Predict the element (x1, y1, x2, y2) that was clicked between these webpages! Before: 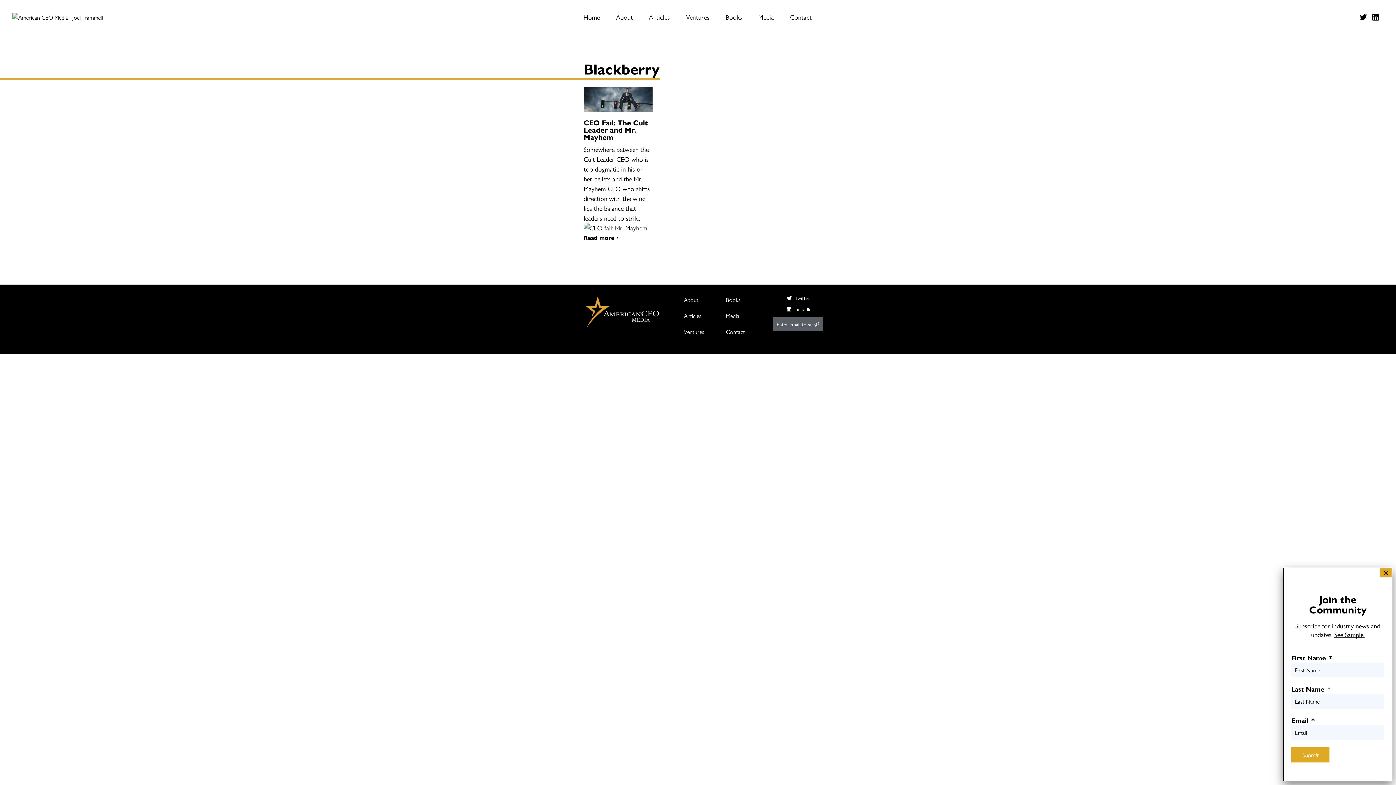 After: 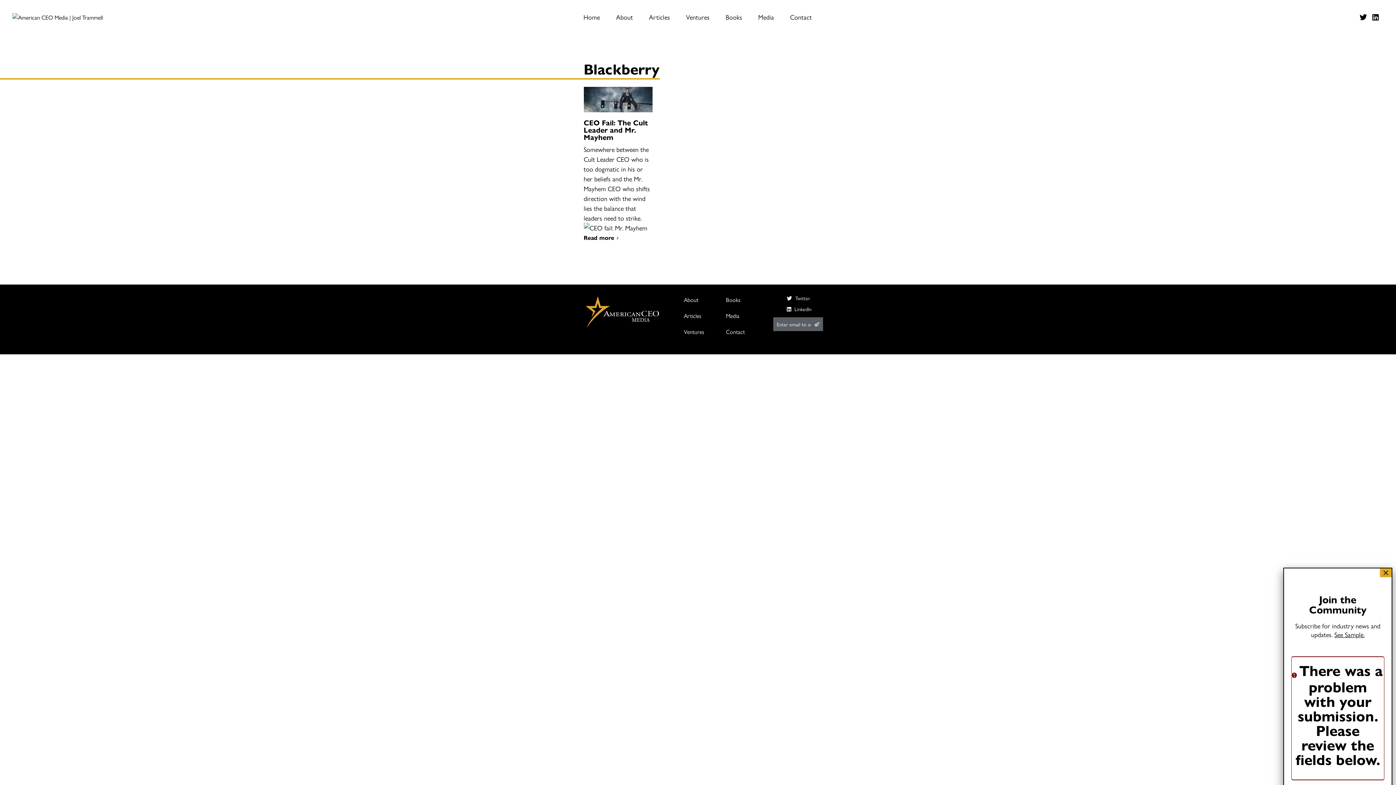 Action: bbox: (1291, 747, 1329, 762) label: Submit